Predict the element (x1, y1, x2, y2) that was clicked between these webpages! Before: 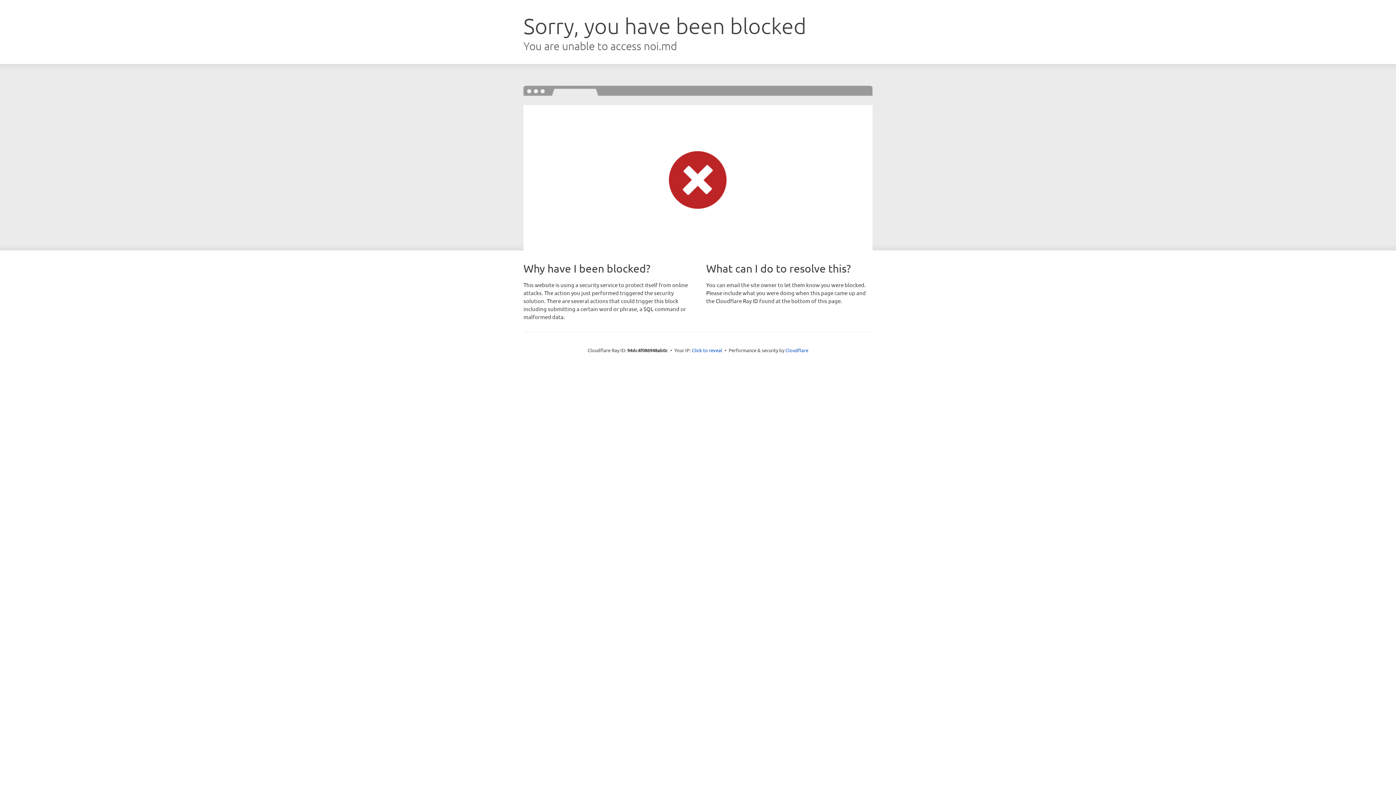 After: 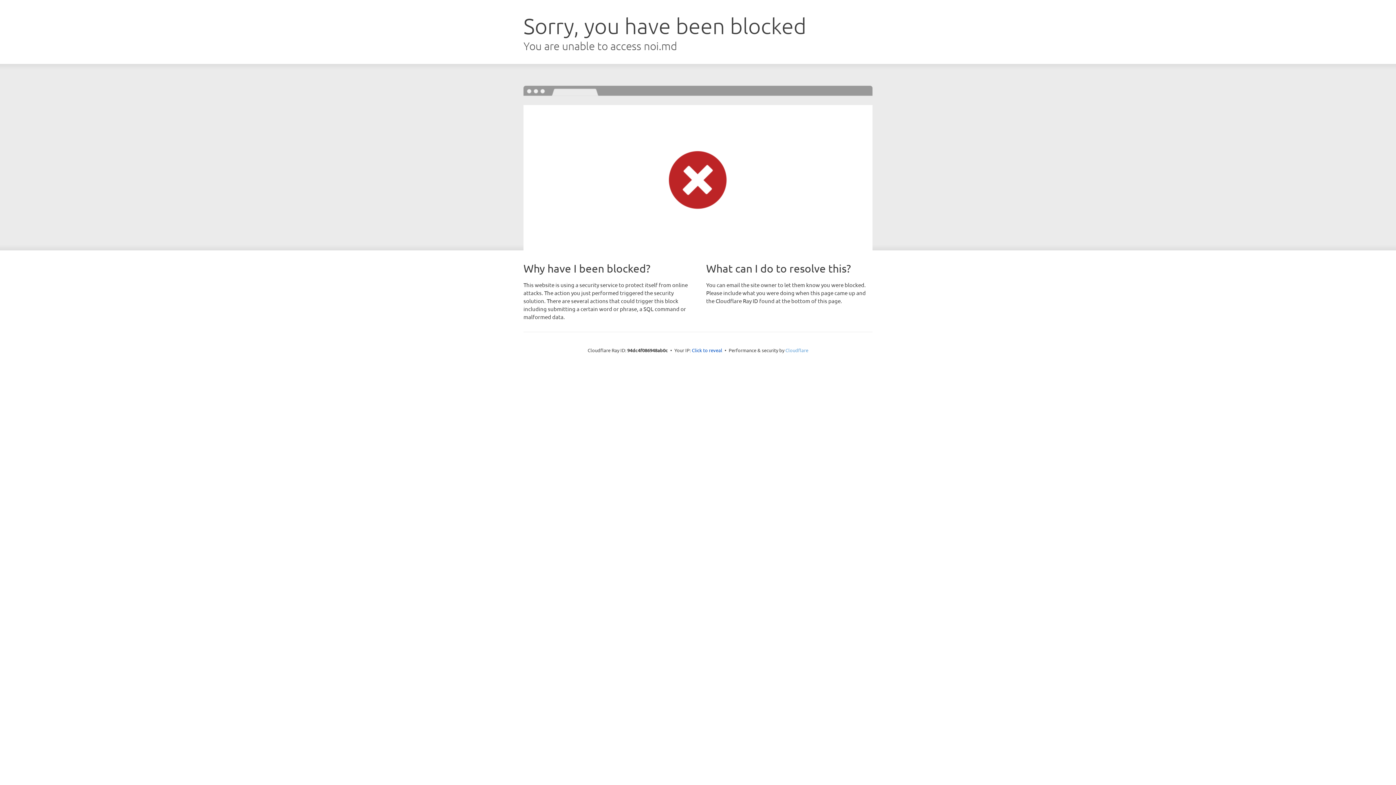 Action: label: Cloudflare bbox: (785, 347, 808, 353)